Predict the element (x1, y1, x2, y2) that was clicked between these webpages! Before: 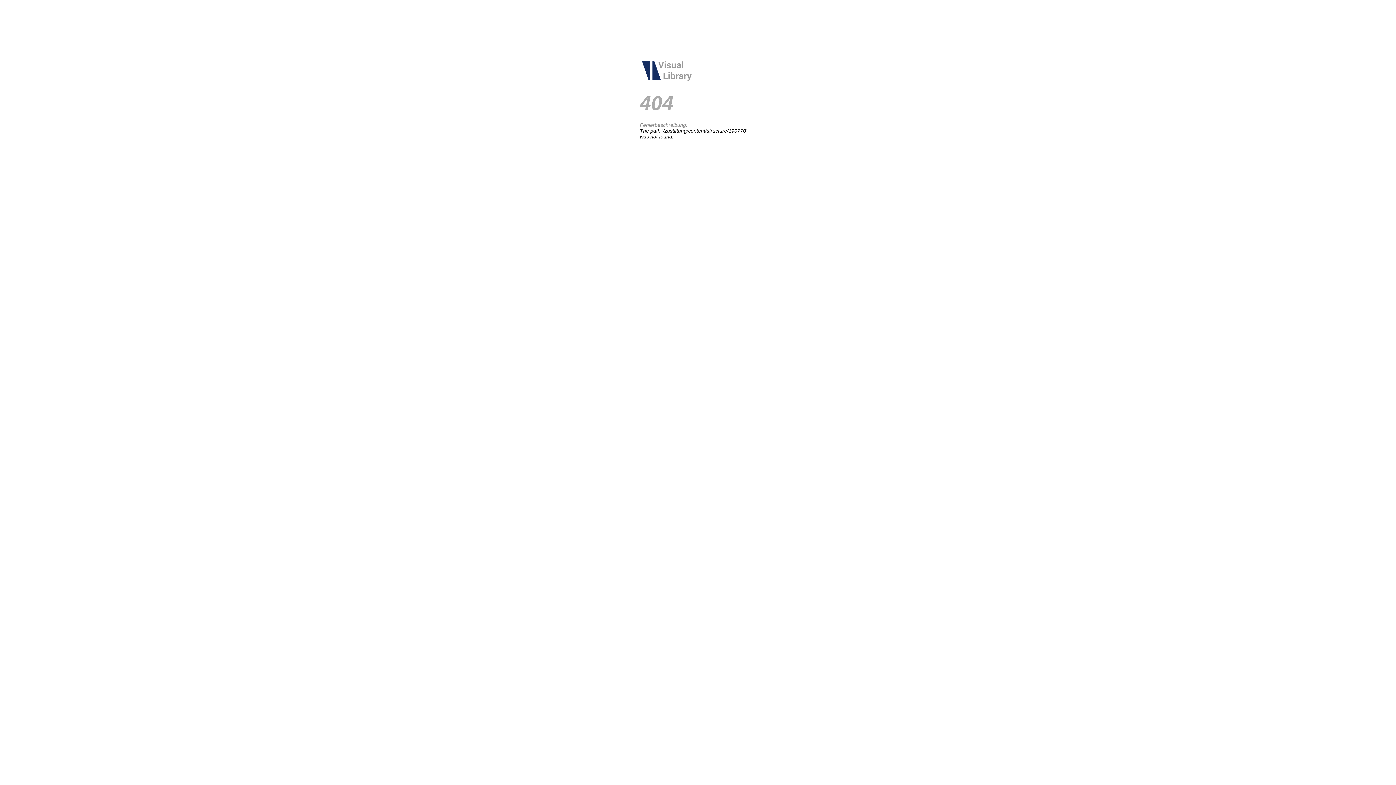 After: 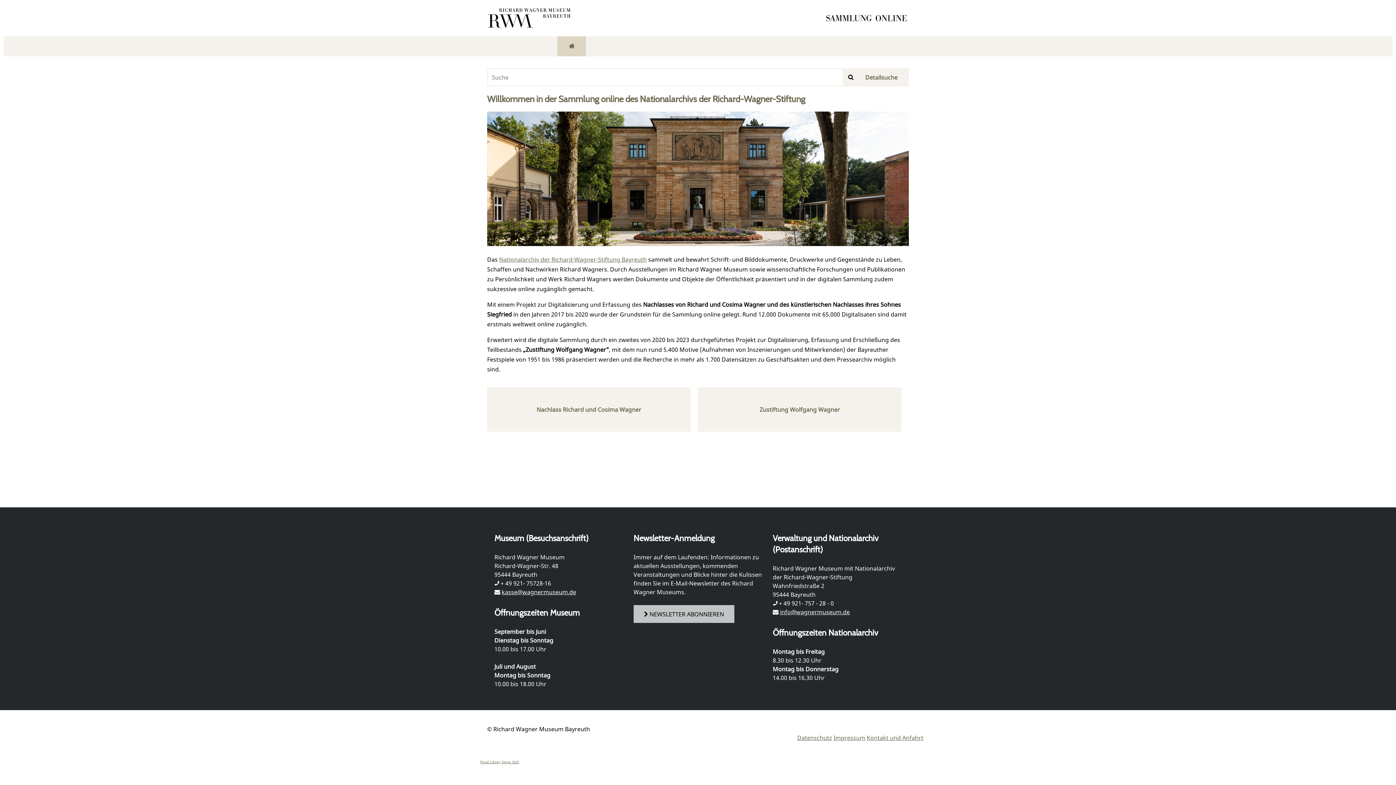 Action: bbox: (640, 78, 694, 84)